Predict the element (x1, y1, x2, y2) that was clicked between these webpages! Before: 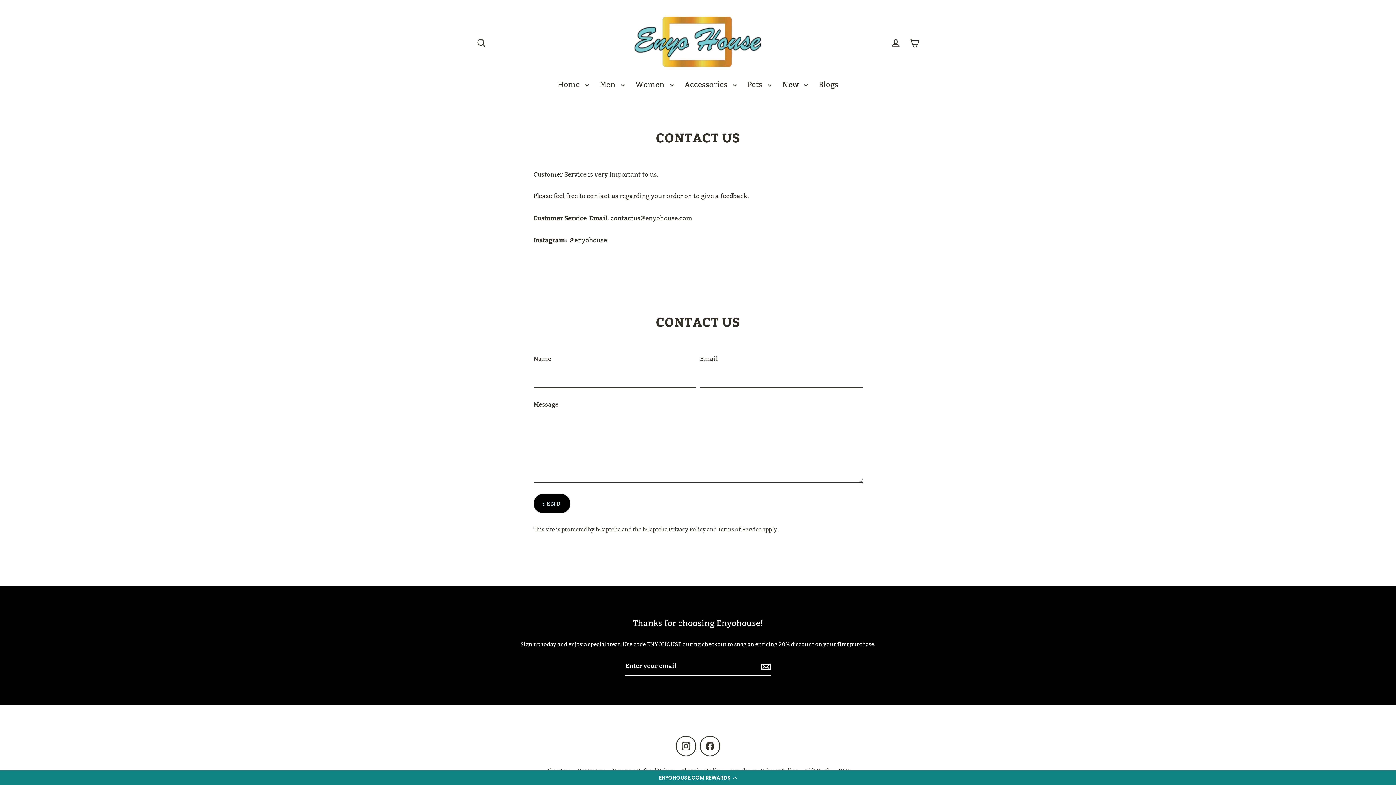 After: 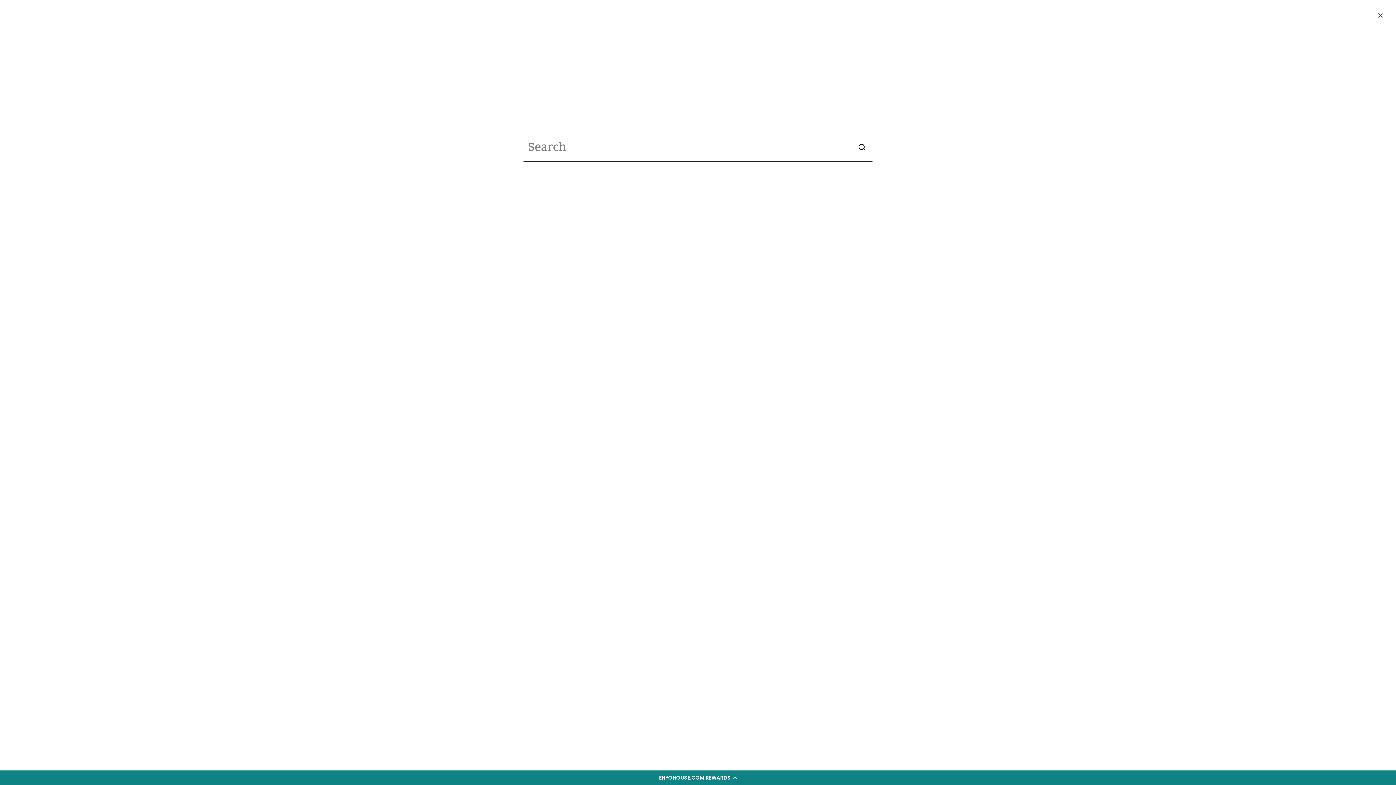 Action: bbox: (472, 35, 490, 50) label: Search